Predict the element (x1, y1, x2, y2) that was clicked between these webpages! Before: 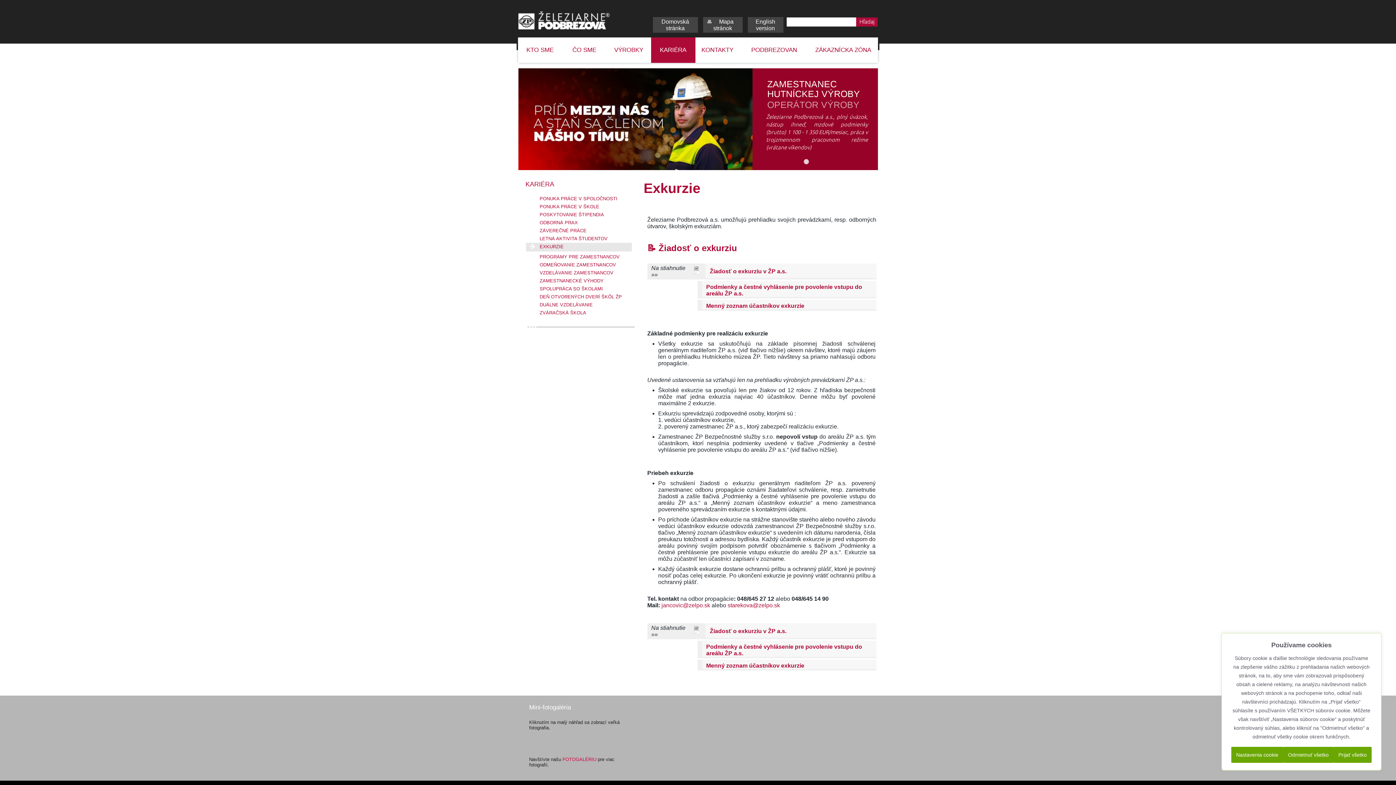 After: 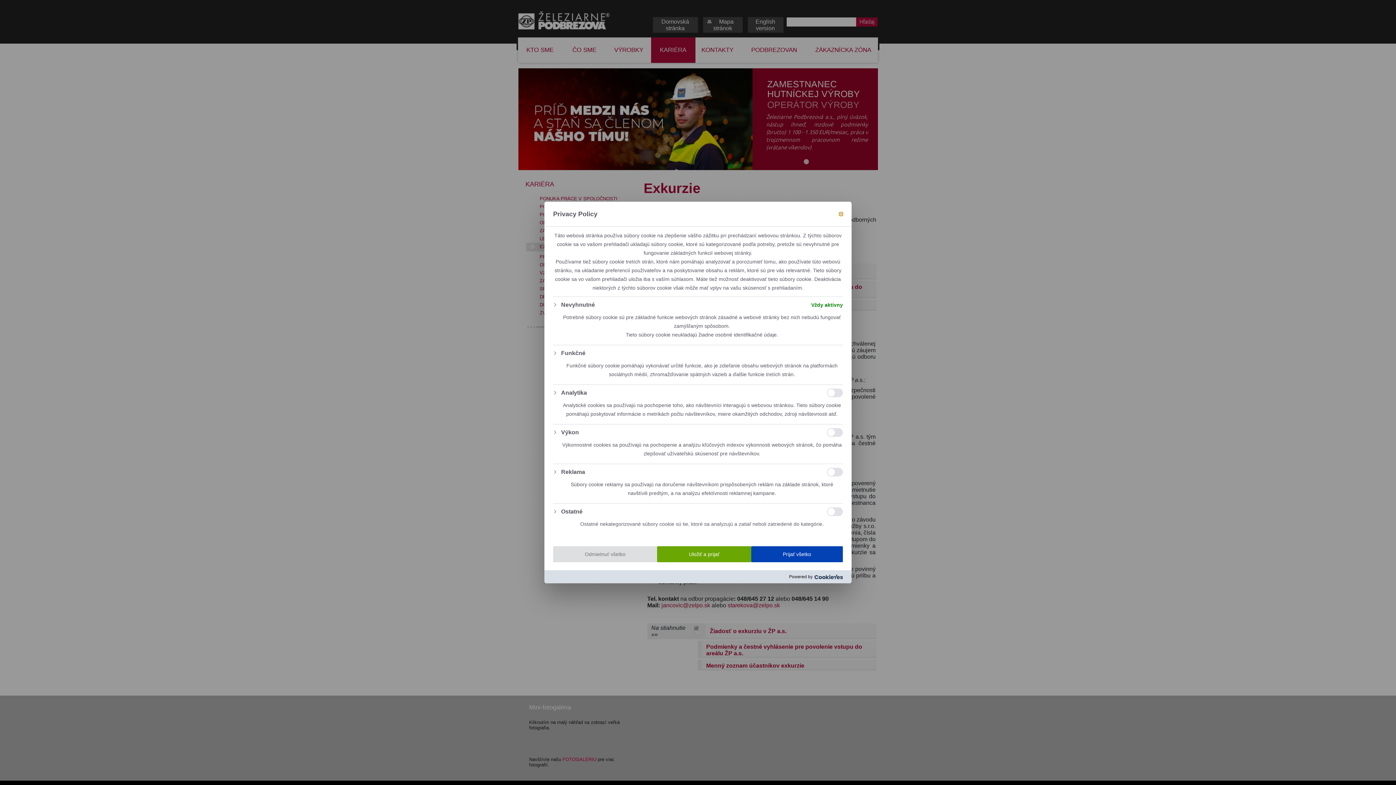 Action: label: Nastavenia cookie bbox: (1231, 747, 1283, 763)